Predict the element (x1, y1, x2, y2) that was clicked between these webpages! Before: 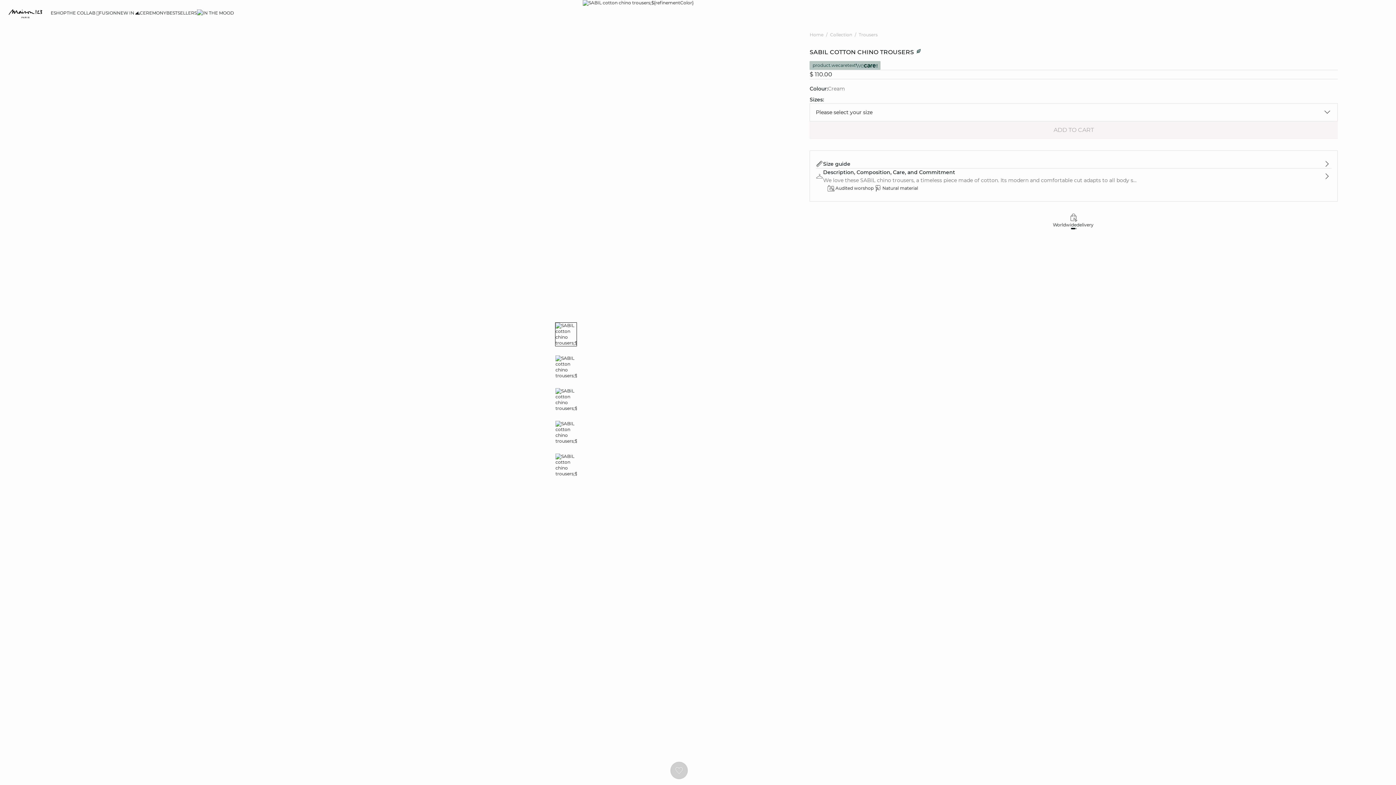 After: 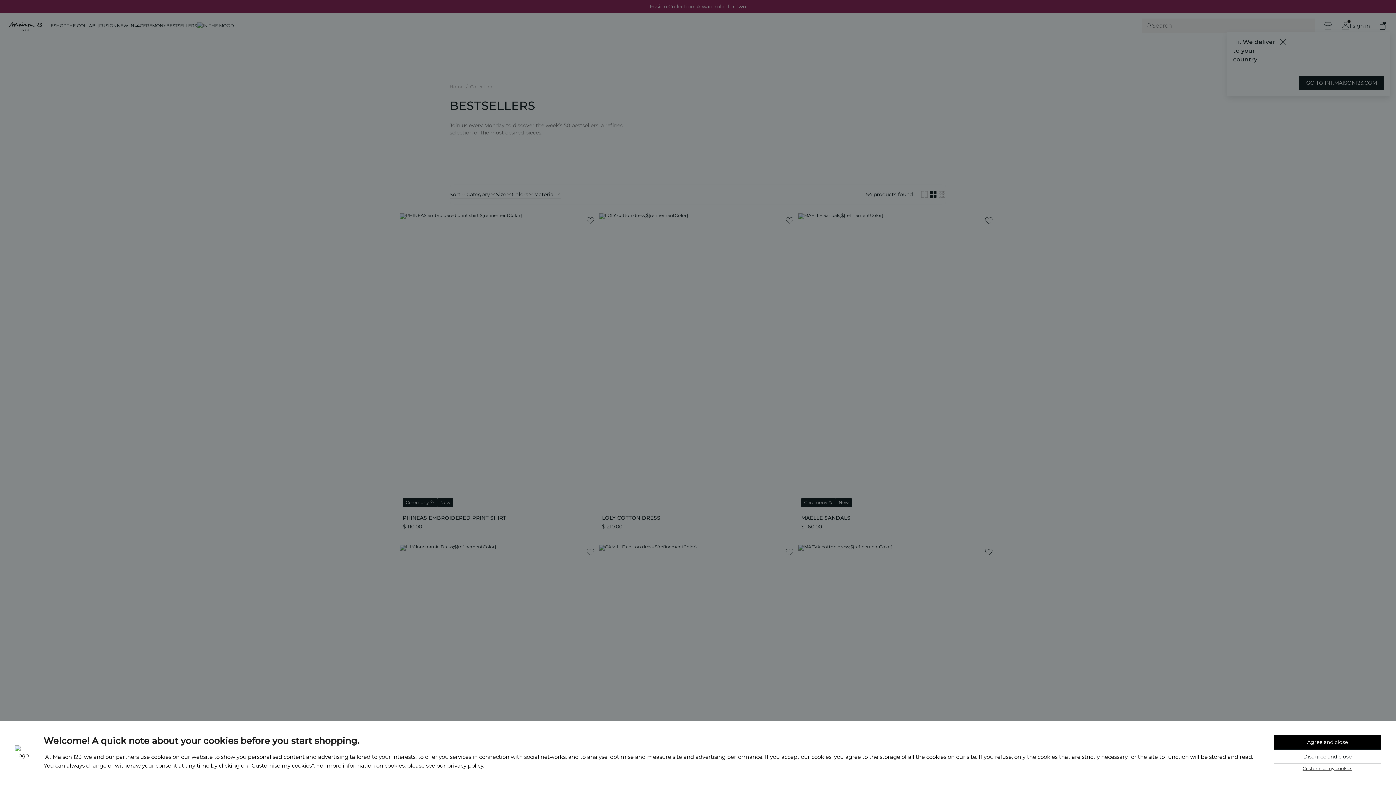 Action: bbox: (166, 0, 196, 26) label: BESTSELLERS